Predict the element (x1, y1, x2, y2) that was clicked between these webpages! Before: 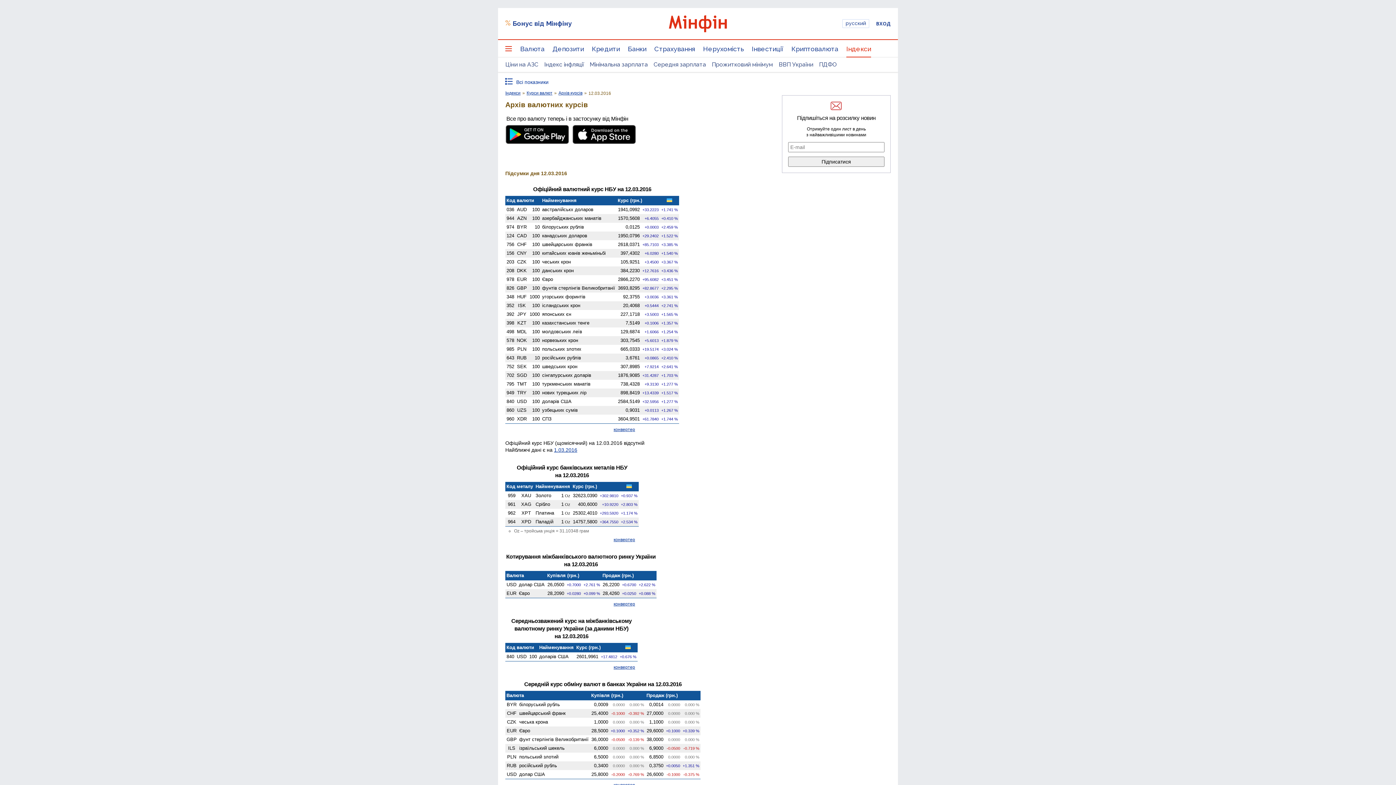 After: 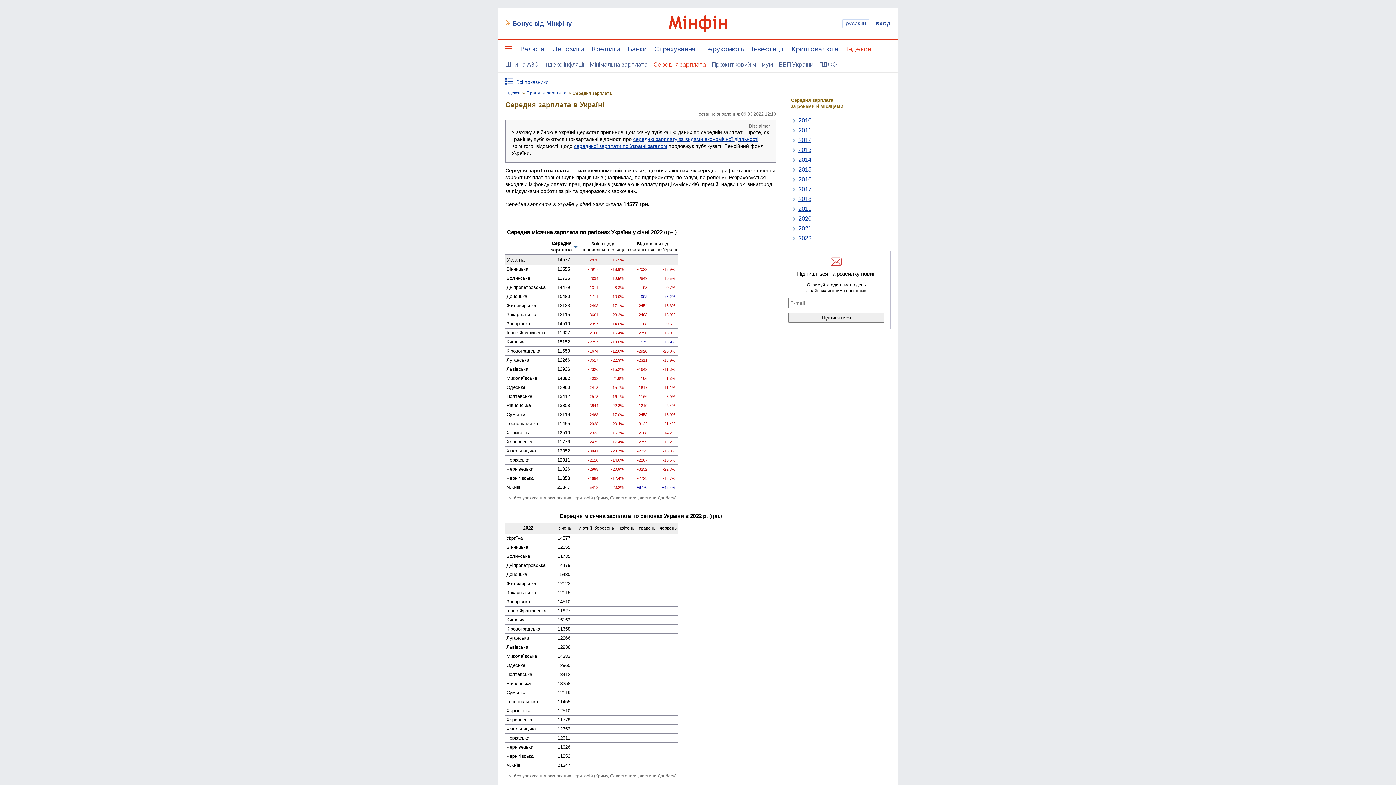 Action: bbox: (650, 57, 709, 72) label: Середня зарплата